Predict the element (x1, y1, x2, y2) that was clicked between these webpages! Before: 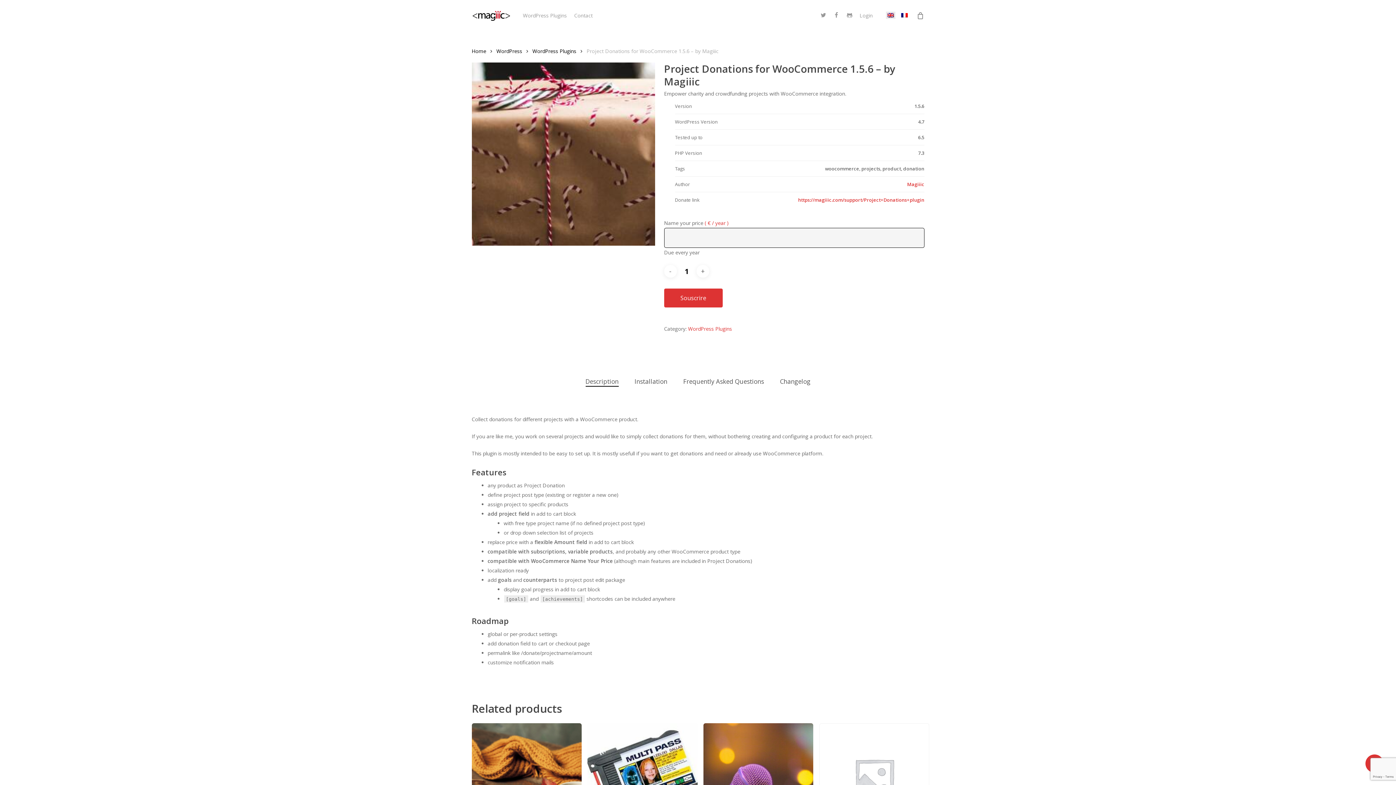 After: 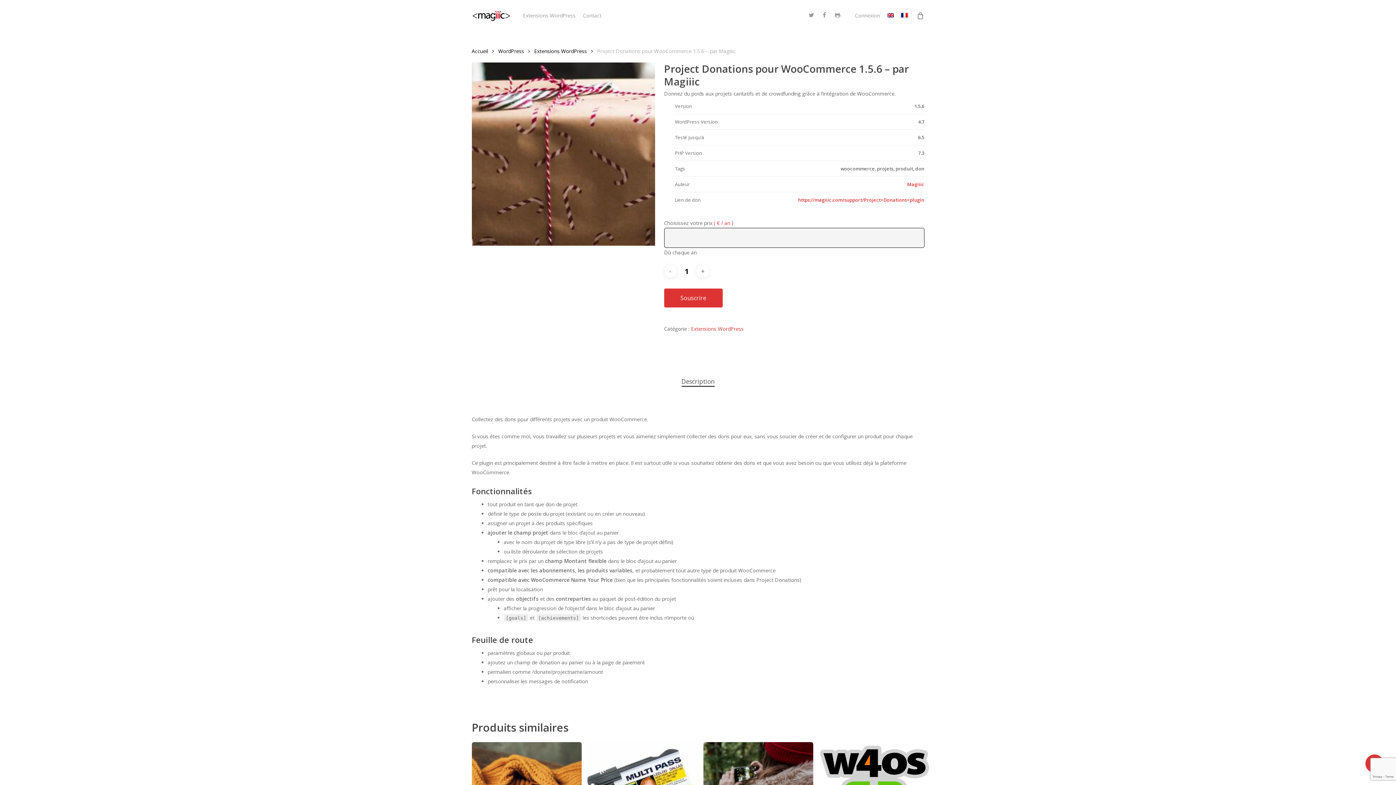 Action: bbox: (901, 12, 907, 19)